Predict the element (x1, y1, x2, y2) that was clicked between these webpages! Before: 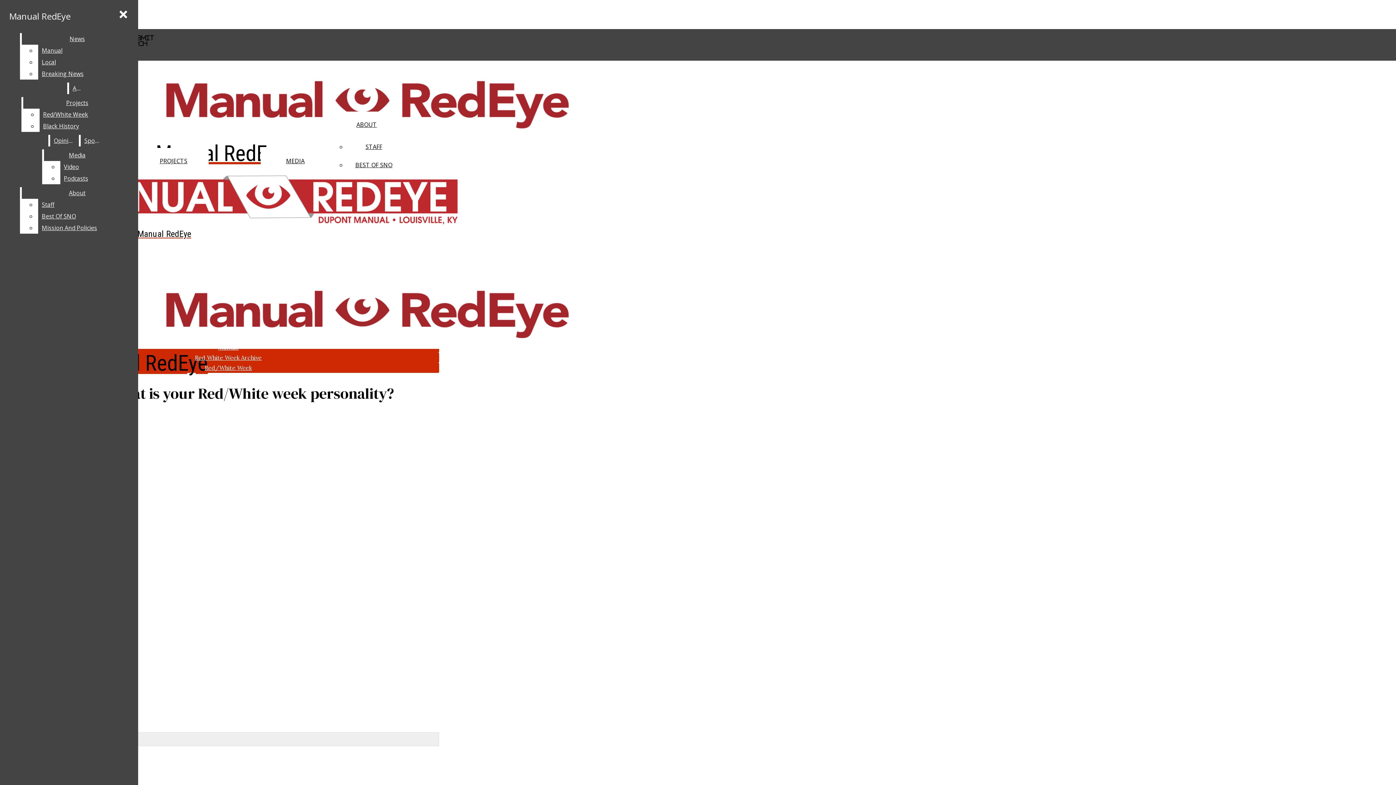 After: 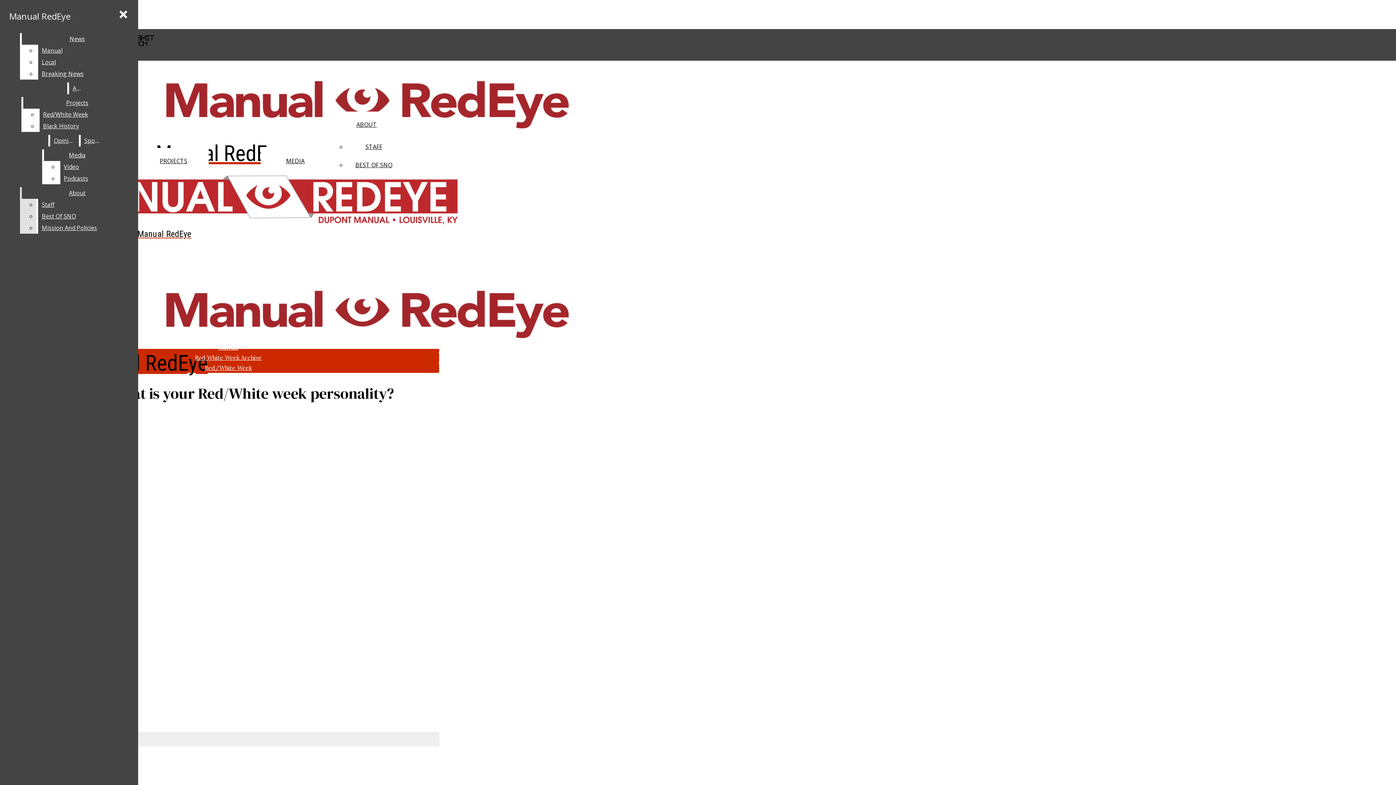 Action: bbox: (38, 210, 132, 222) label: Best Of SNO